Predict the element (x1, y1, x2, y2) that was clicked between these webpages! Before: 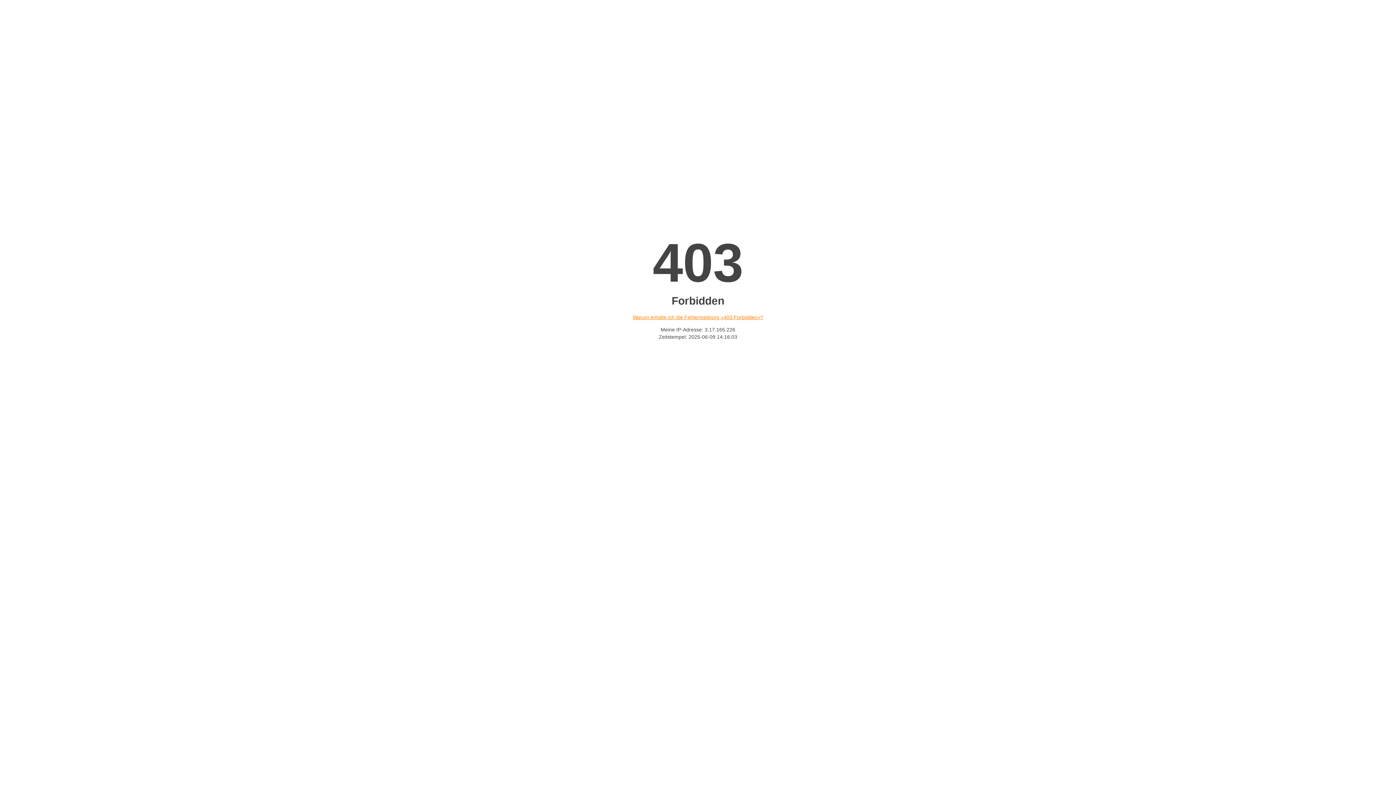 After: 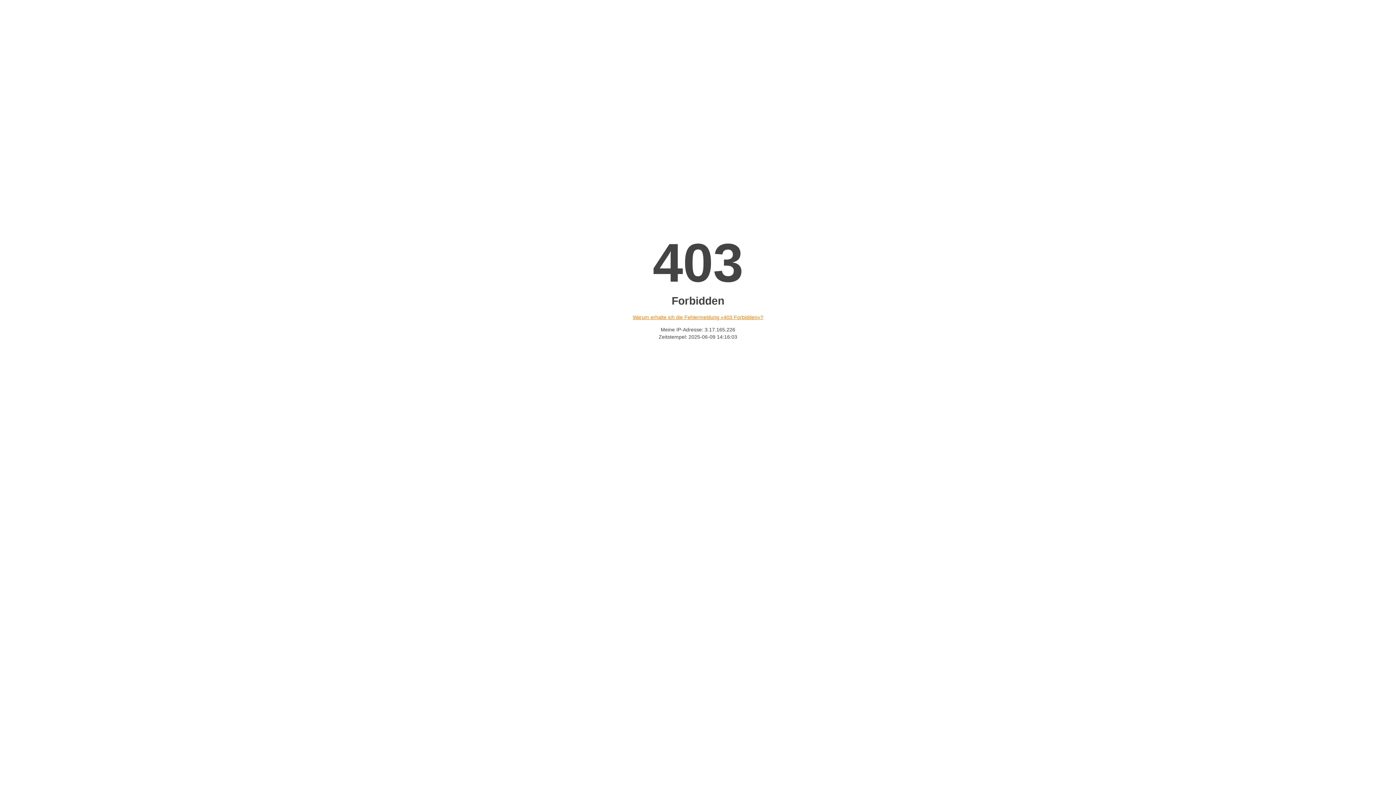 Action: label: Warum erhalte ich die Fehlermeldung «403 Forbidden»? bbox: (632, 314, 763, 320)